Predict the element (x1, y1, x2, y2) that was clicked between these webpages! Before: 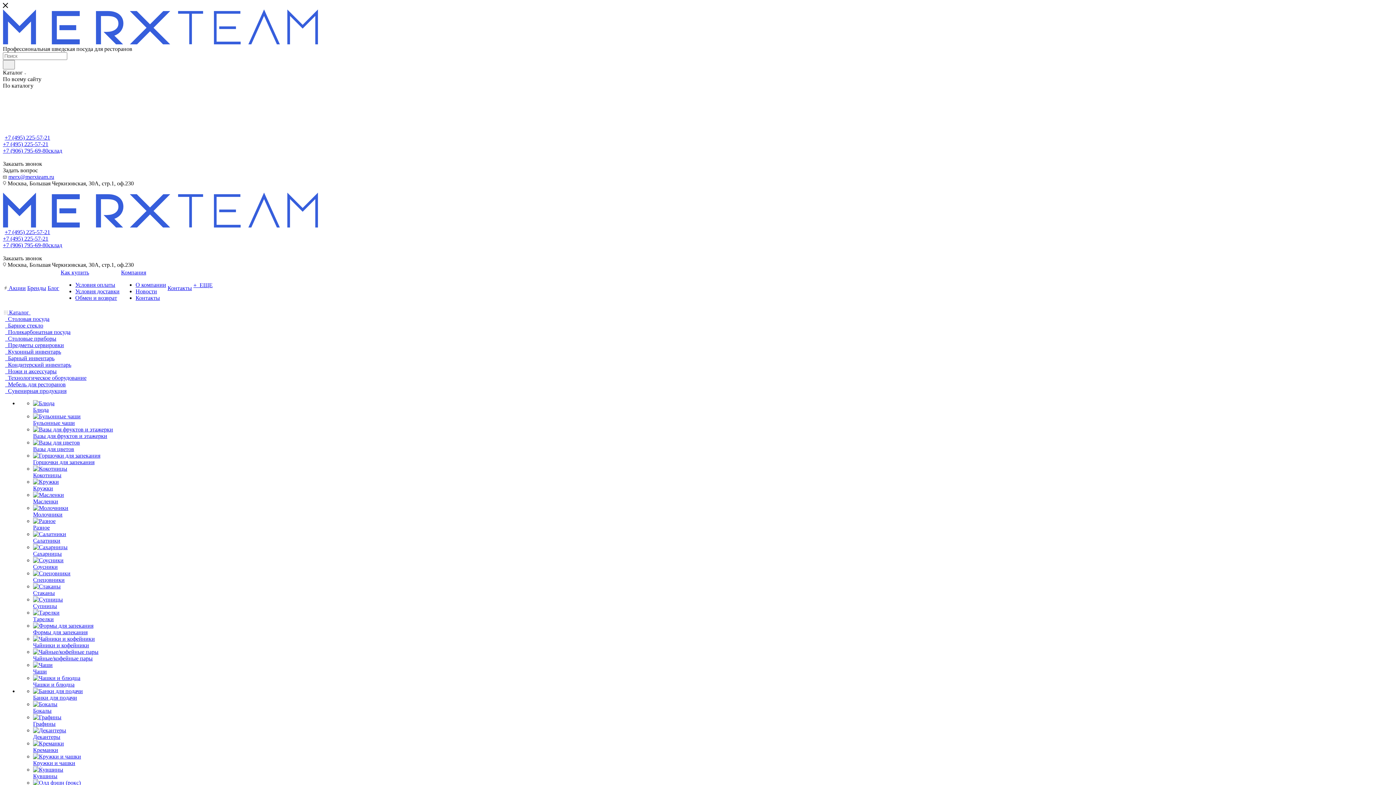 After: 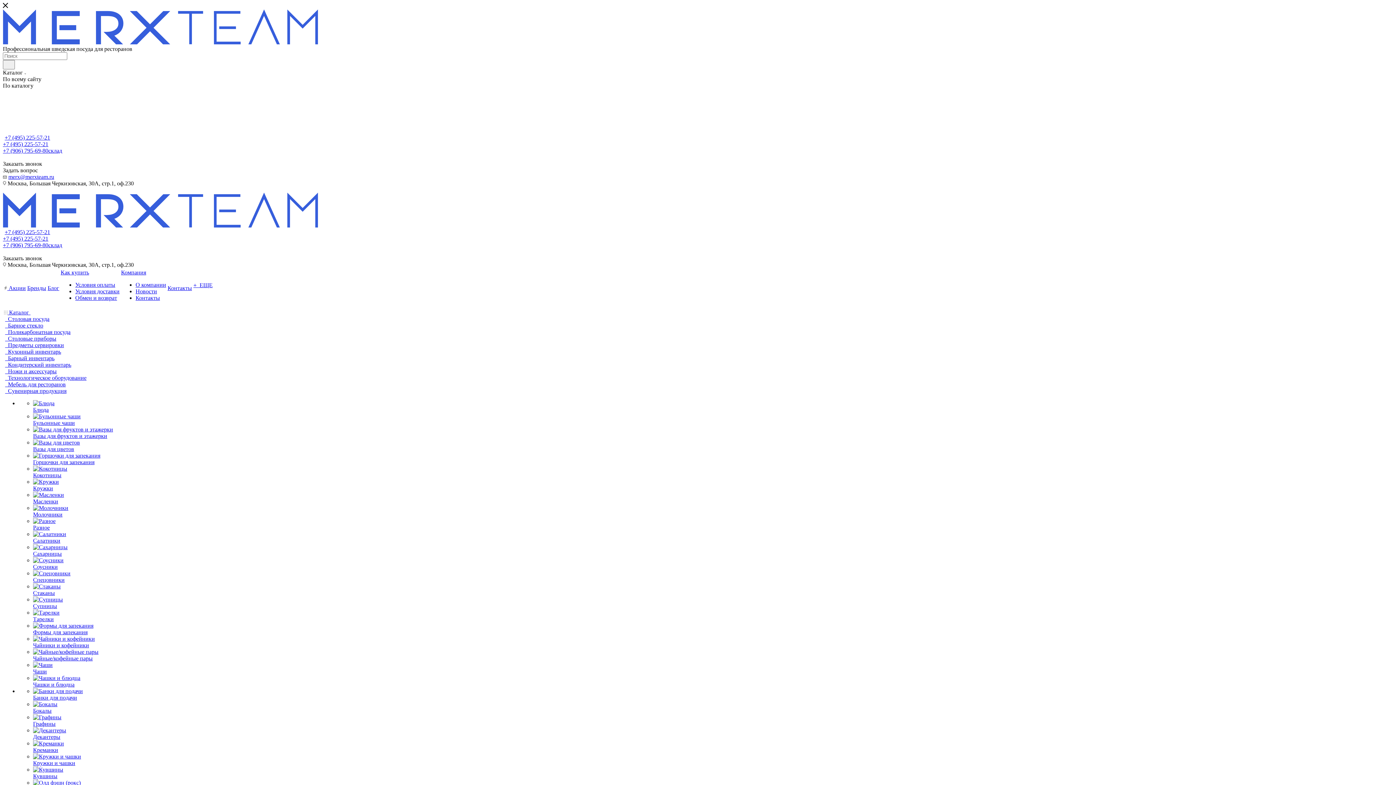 Action: bbox: (33, 518, 55, 524)